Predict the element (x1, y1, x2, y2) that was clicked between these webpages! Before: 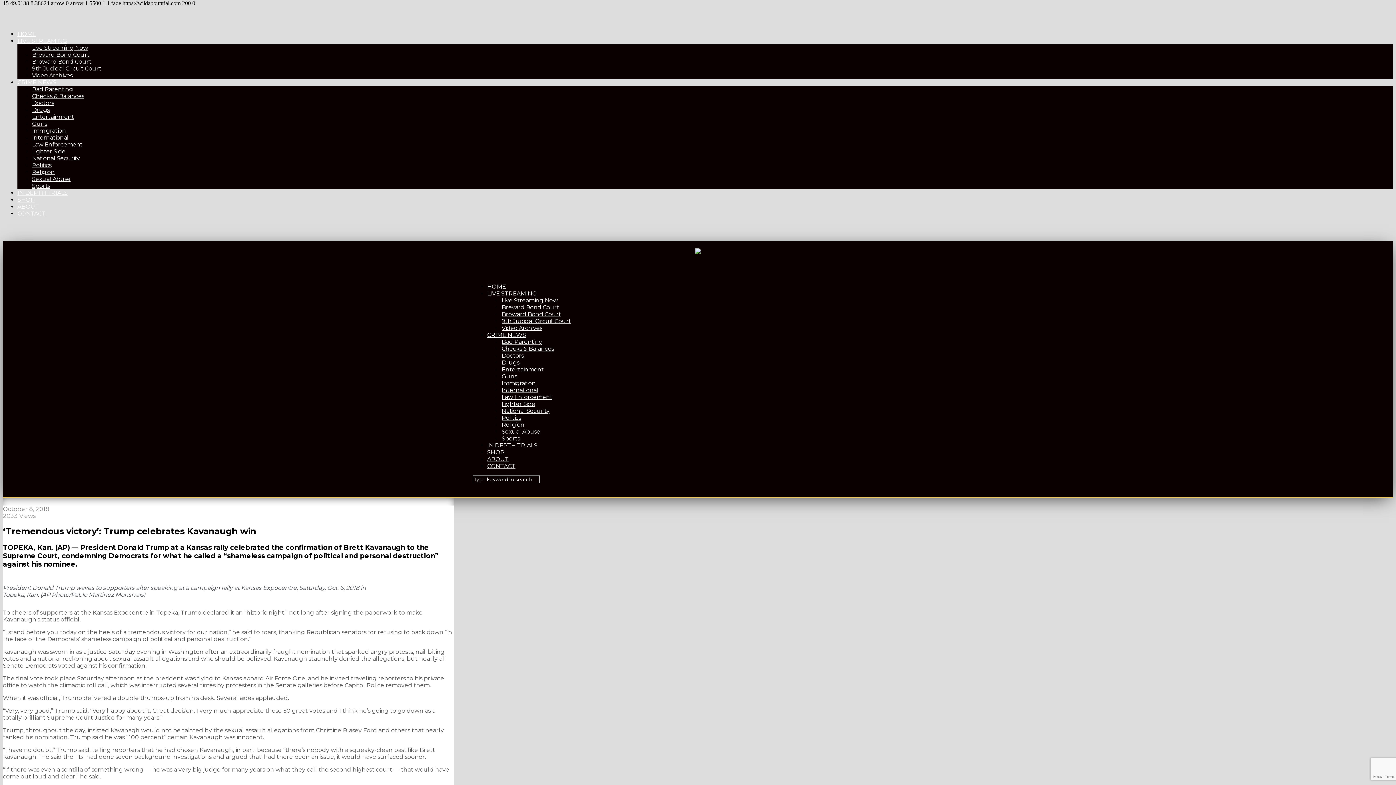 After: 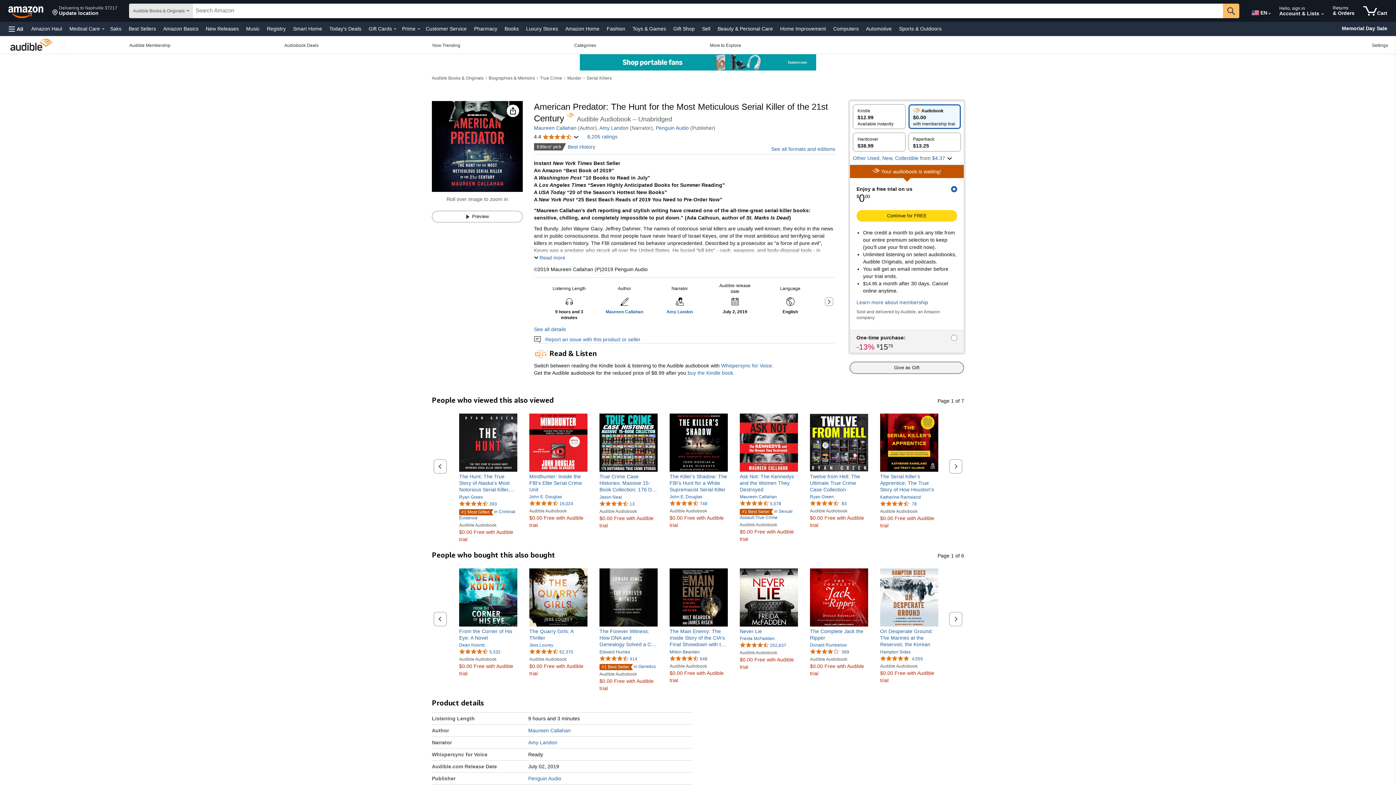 Action: bbox: (695, 249, 701, 255)